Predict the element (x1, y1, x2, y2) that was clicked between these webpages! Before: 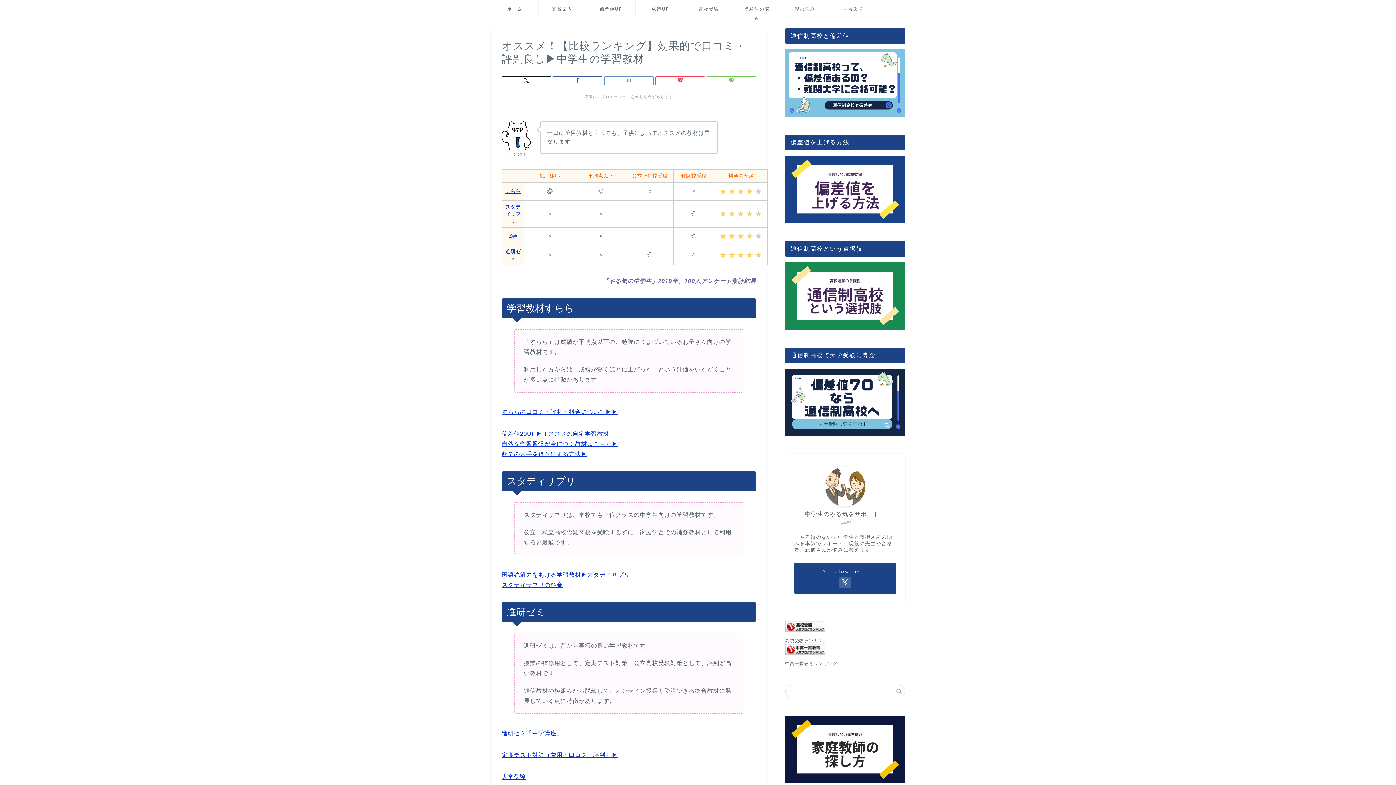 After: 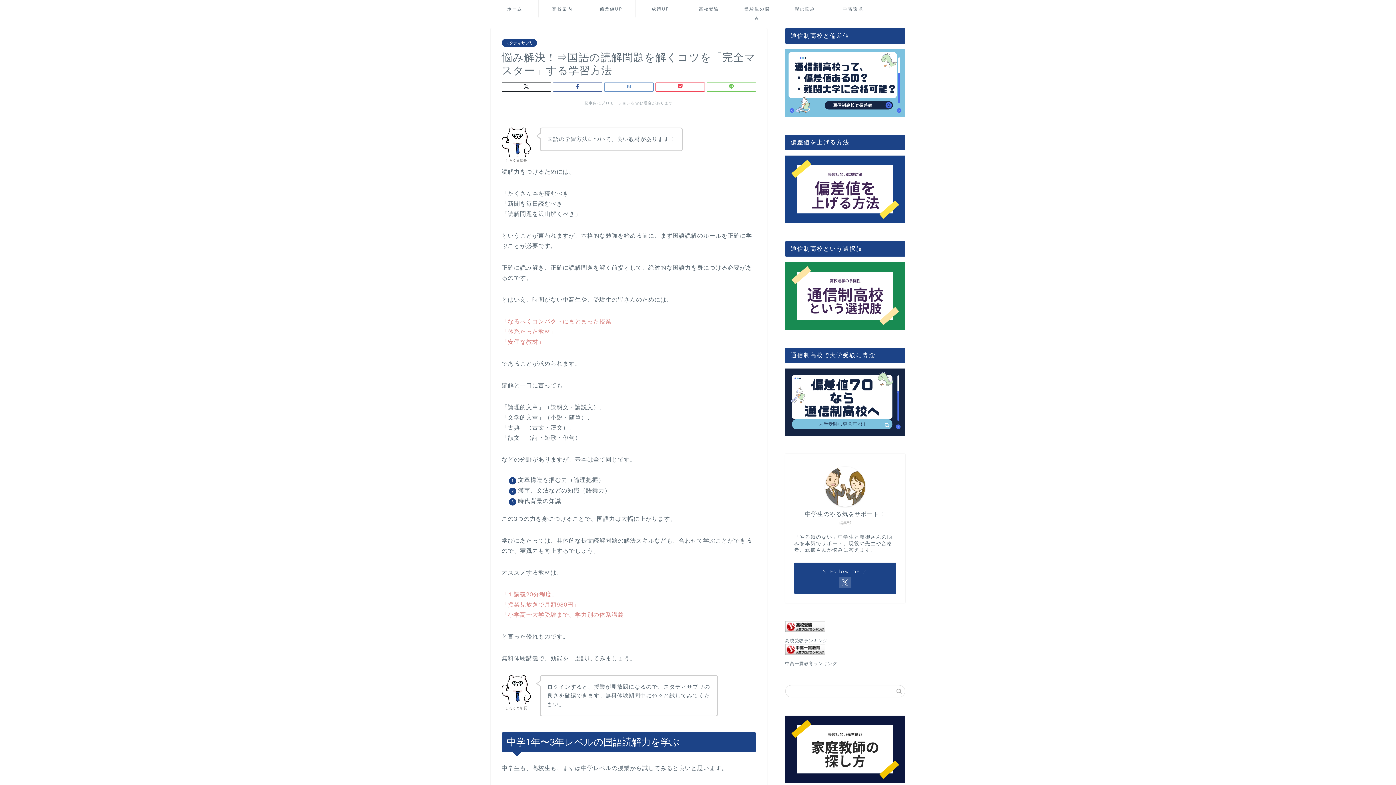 Action: bbox: (501, 571, 630, 578) label: 国語読解力をあげる学習教材▶︎スタディサプリ